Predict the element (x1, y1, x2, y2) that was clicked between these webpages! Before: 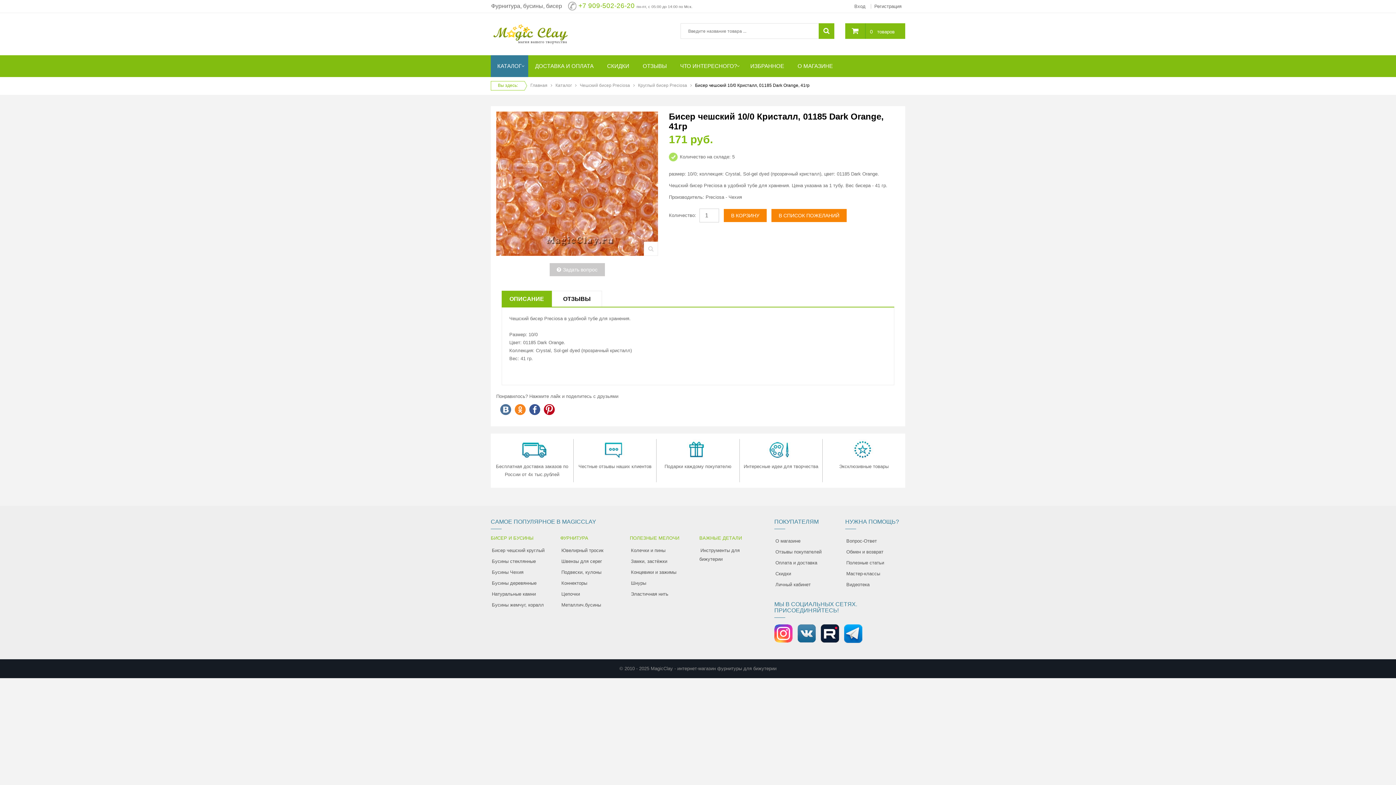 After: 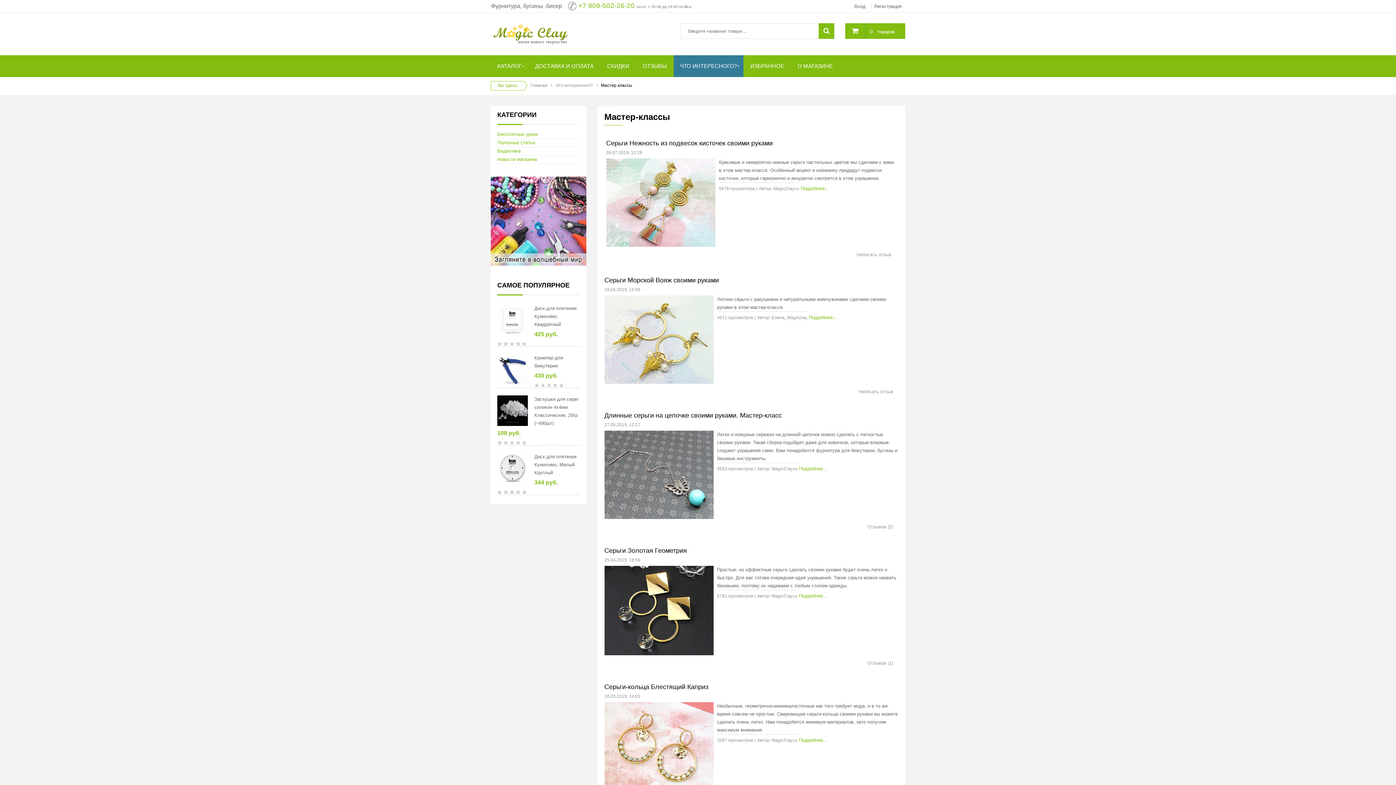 Action: label: Мастер-классы bbox: (845, 568, 880, 579)